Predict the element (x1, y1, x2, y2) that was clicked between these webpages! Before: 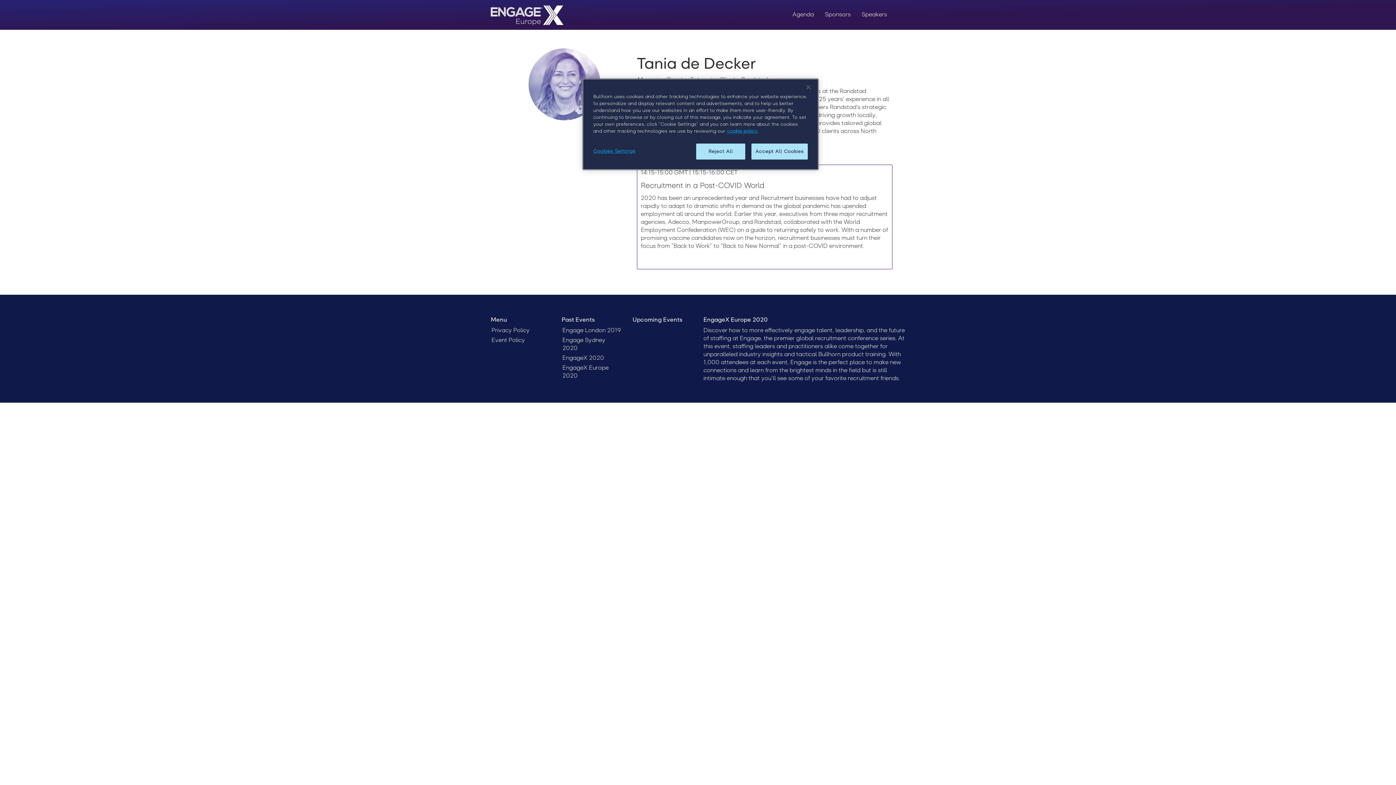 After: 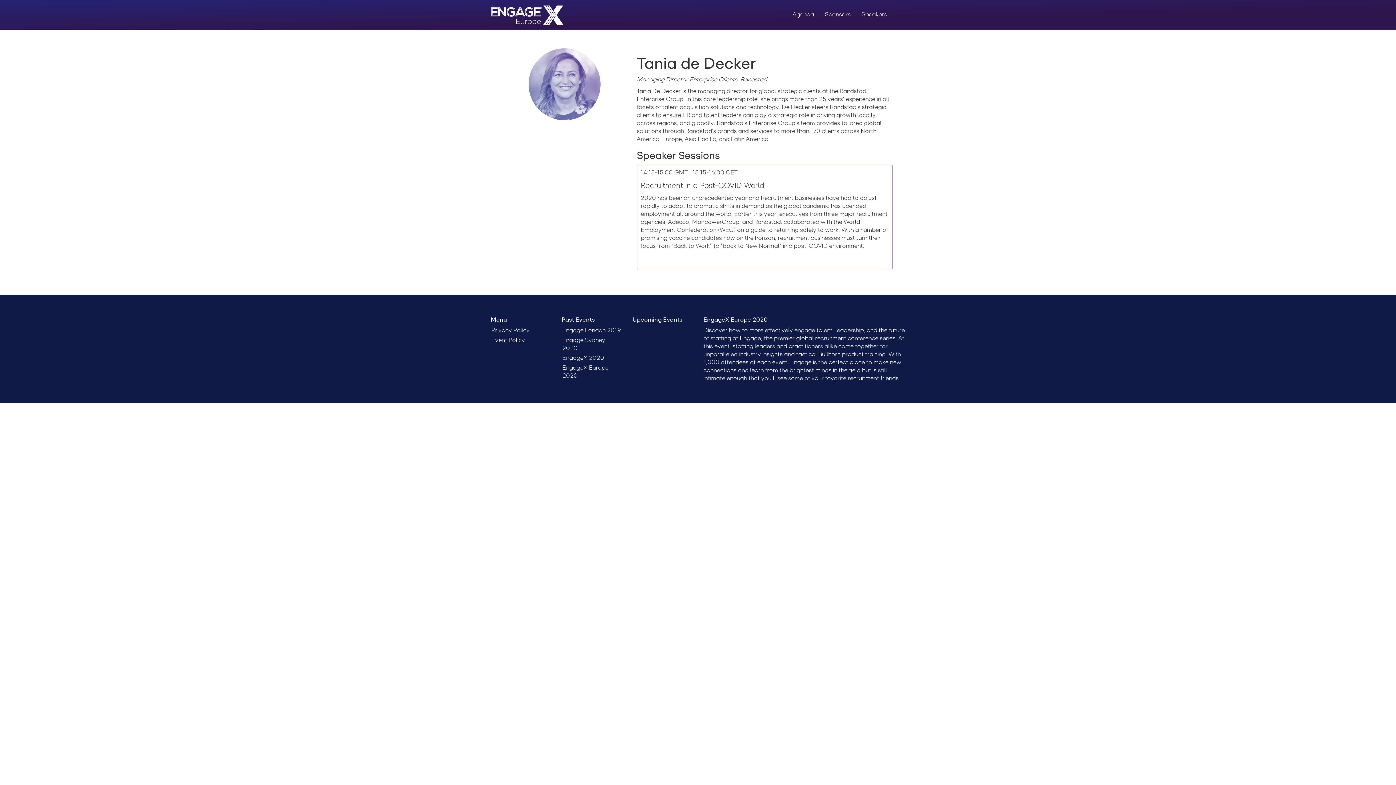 Action: bbox: (751, 143, 808, 159) label: Accept All Cookies